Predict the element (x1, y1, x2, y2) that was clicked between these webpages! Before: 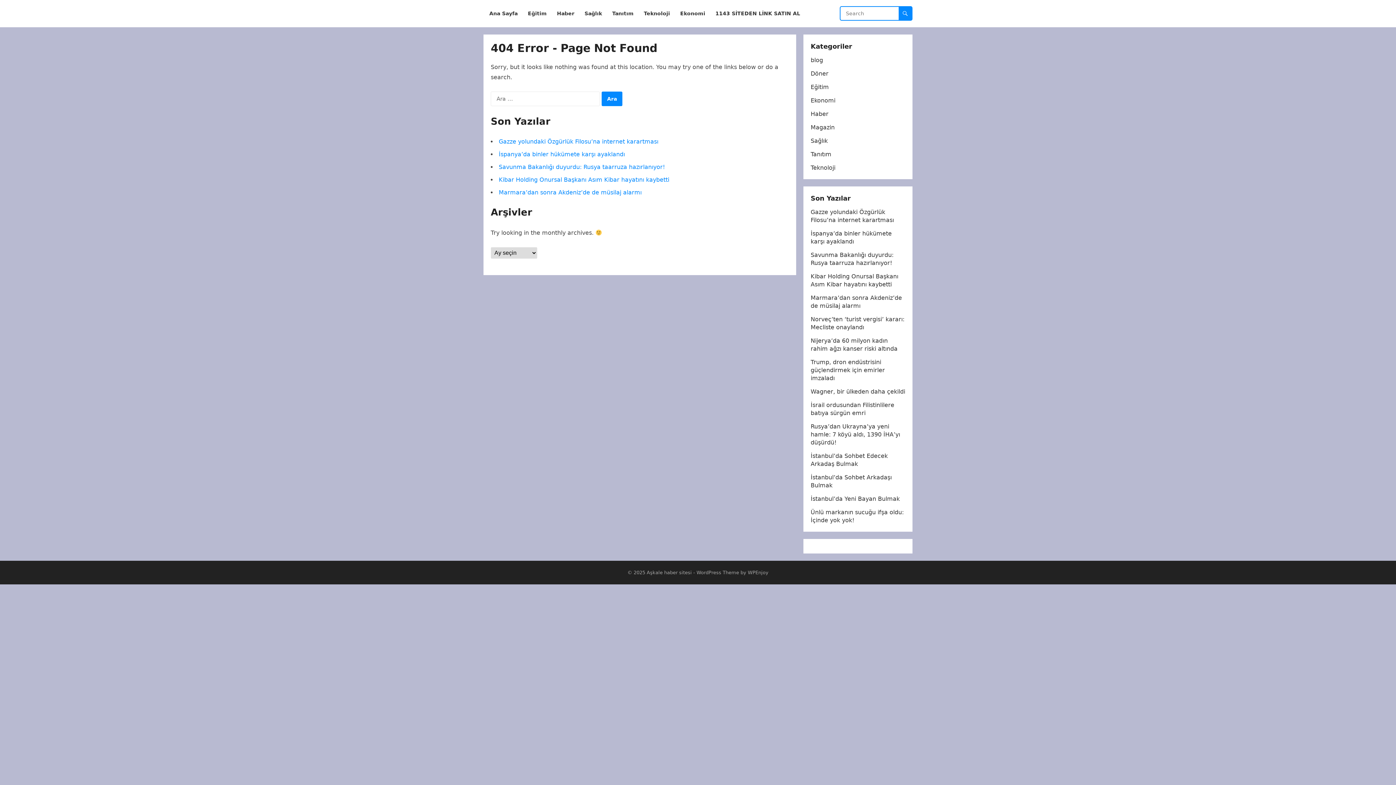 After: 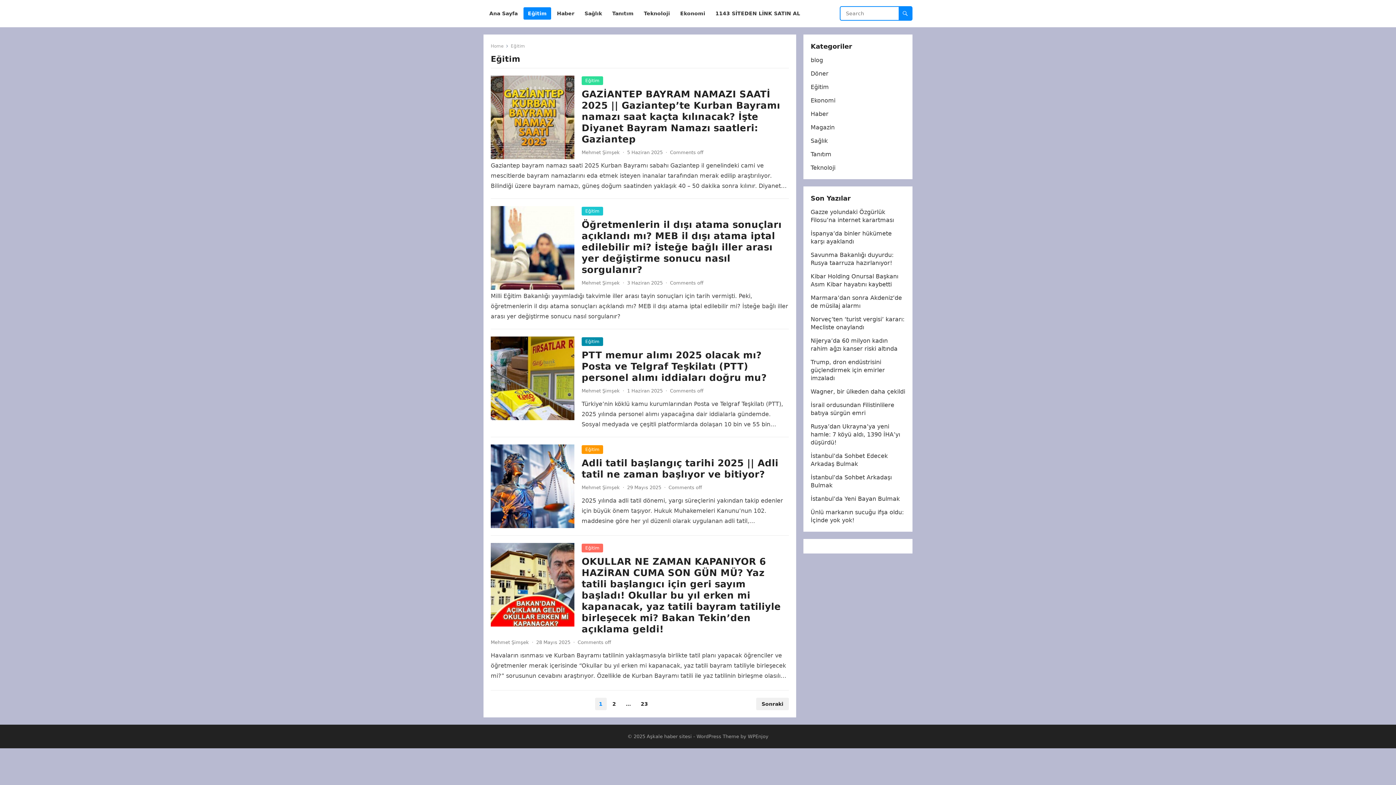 Action: bbox: (810, 83, 829, 90) label: Eğitim